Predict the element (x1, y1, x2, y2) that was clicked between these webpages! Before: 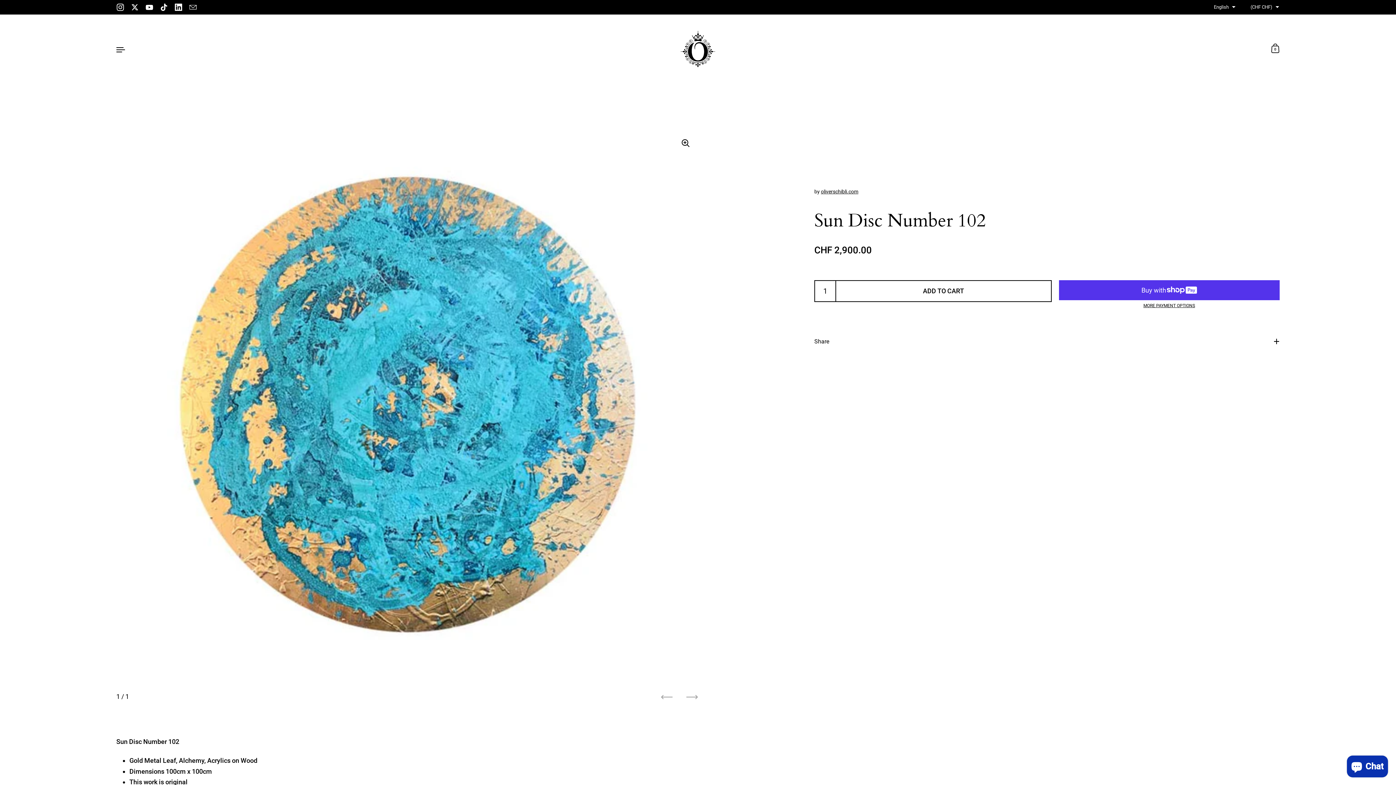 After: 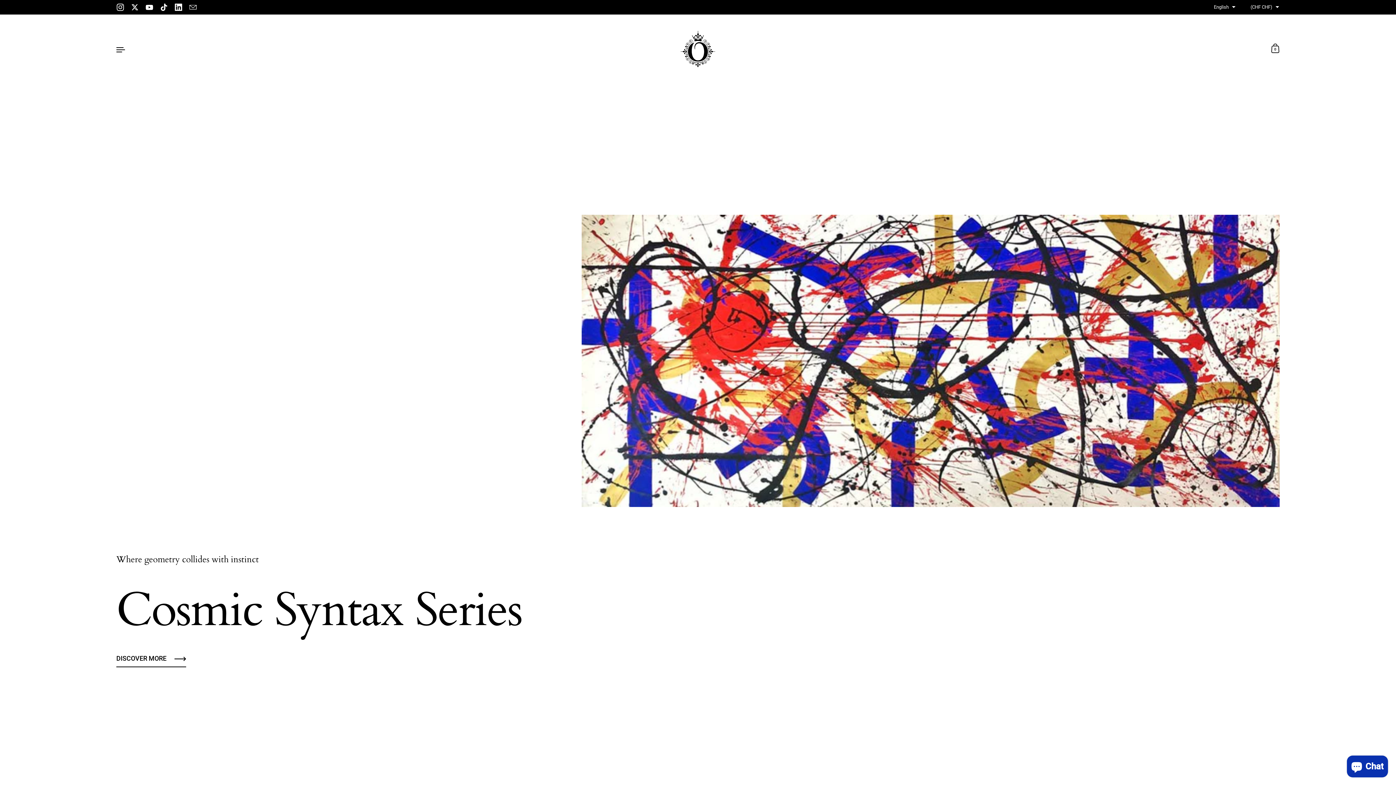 Action: bbox: (680, 30, 715, 67)